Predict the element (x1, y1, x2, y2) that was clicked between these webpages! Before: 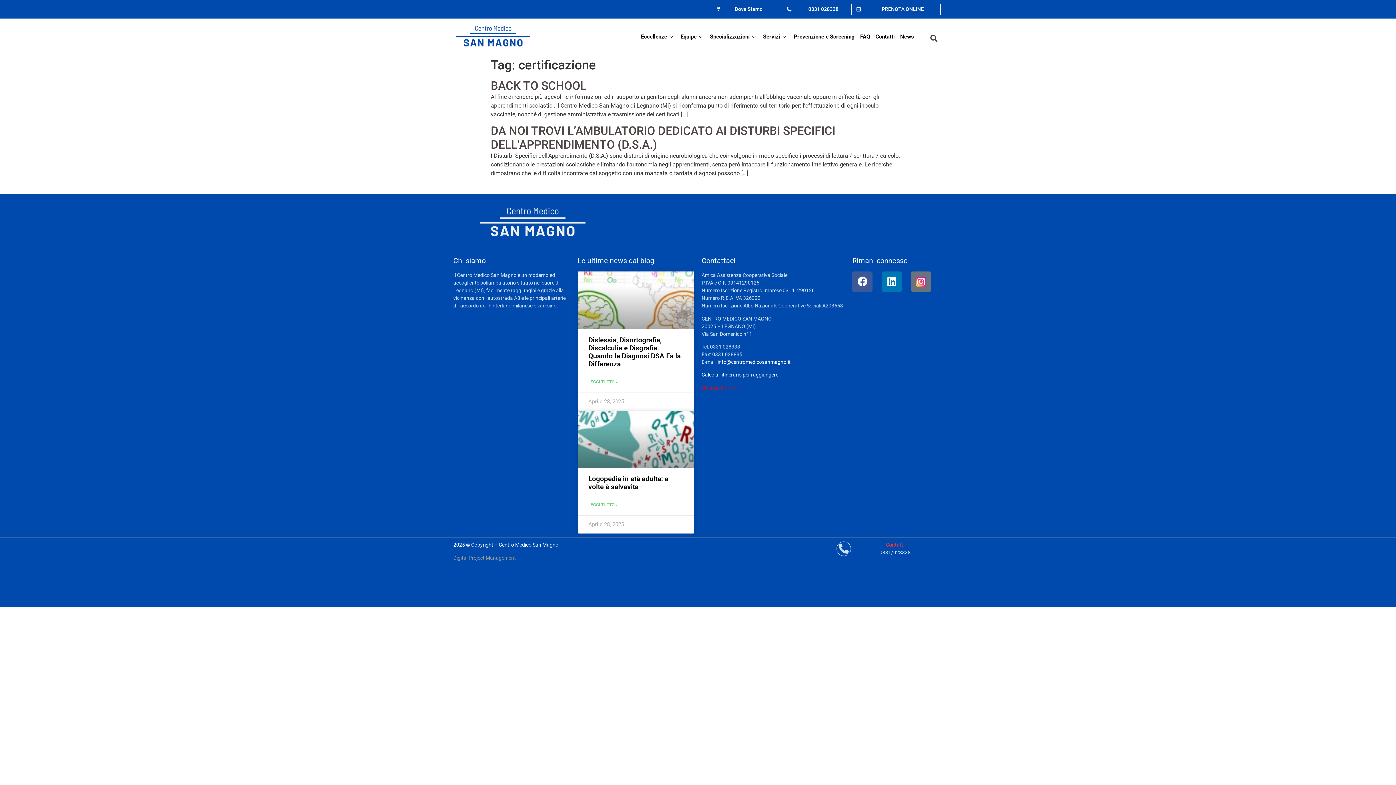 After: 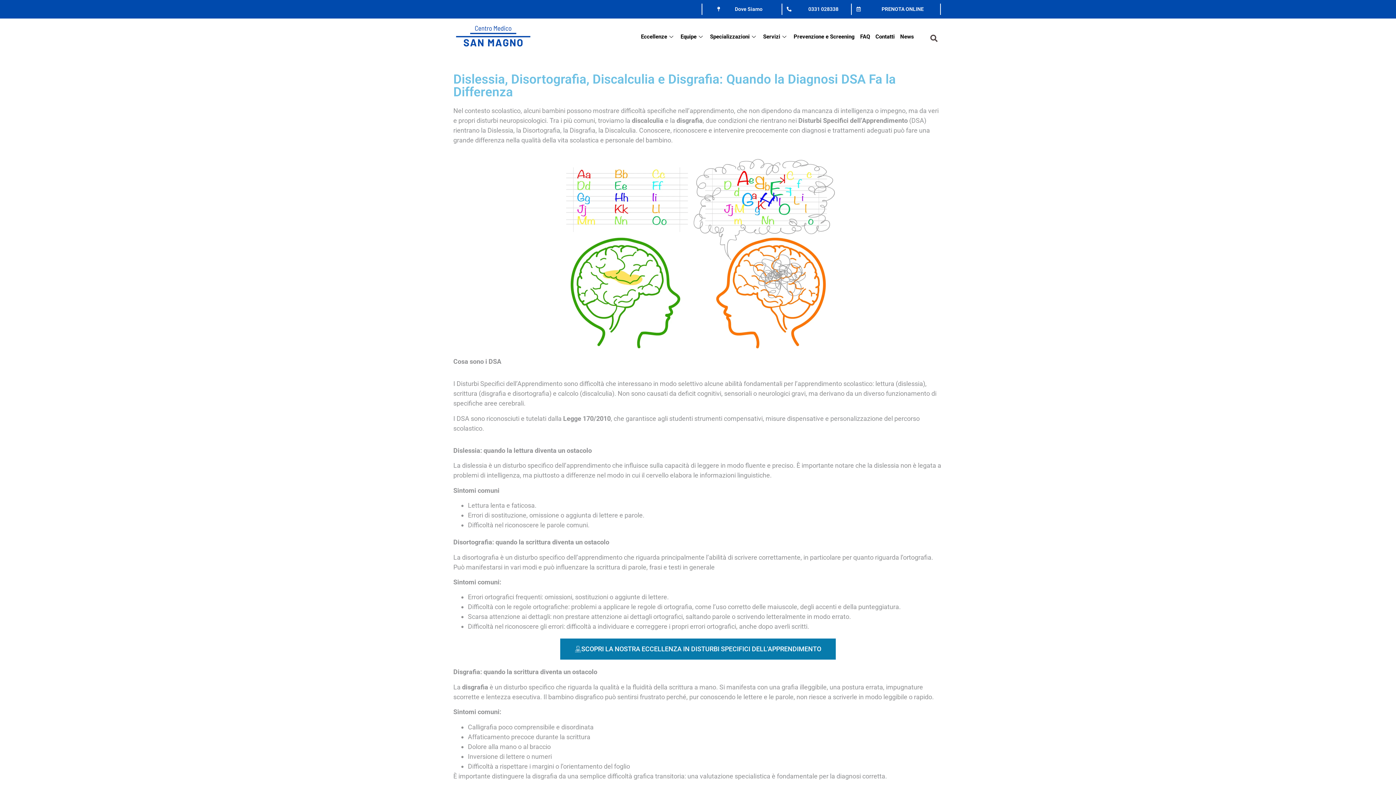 Action: bbox: (577, 271, 694, 329)